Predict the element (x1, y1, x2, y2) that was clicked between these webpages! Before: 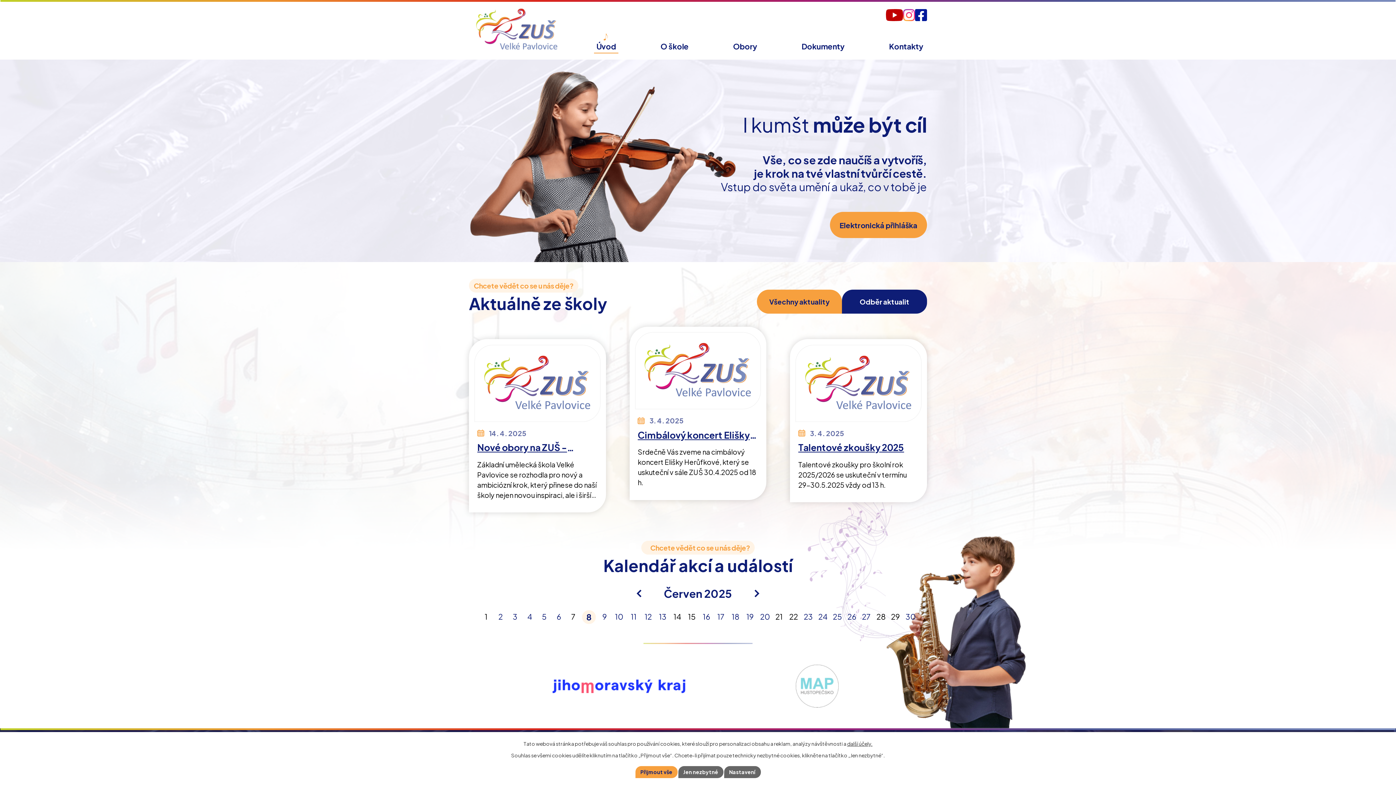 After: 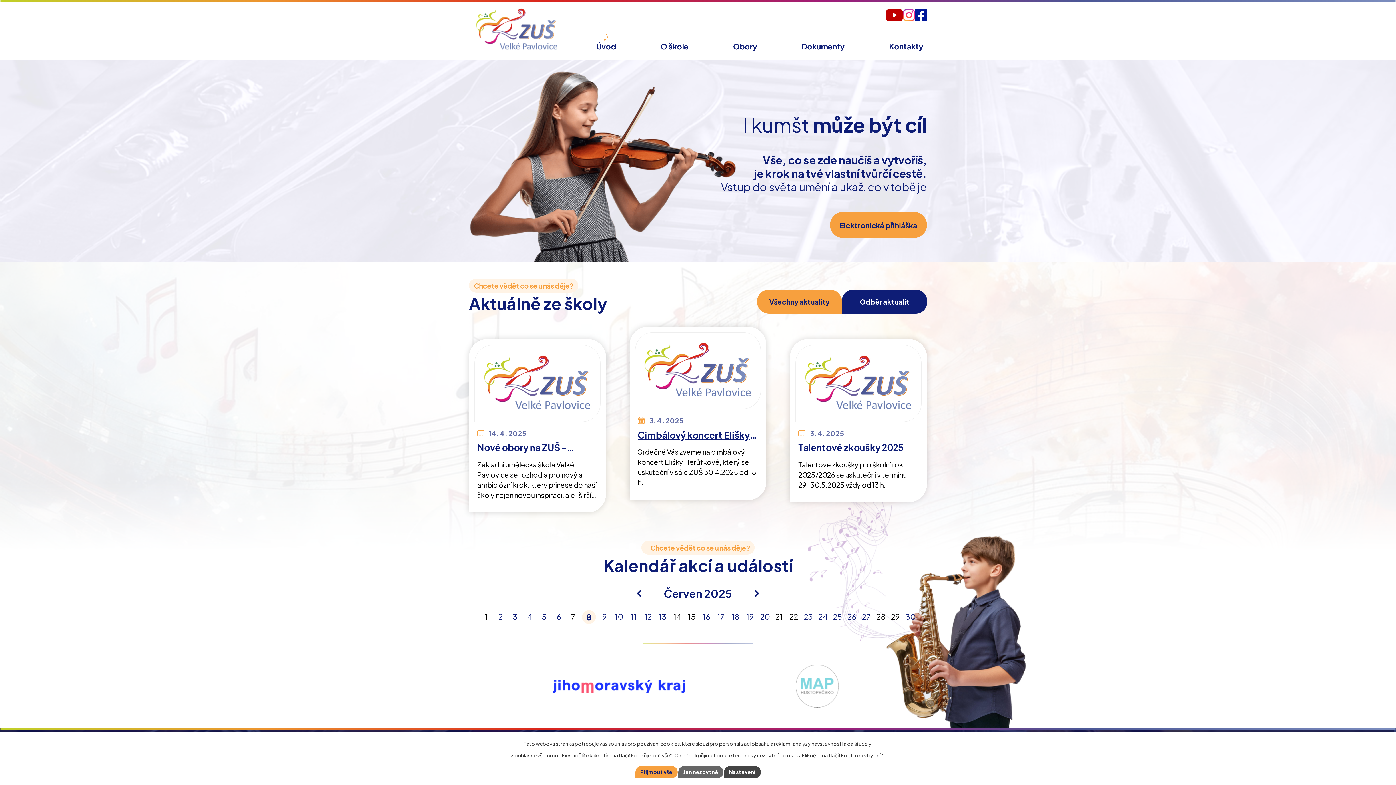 Action: label: Nastavení bbox: (724, 766, 760, 778)